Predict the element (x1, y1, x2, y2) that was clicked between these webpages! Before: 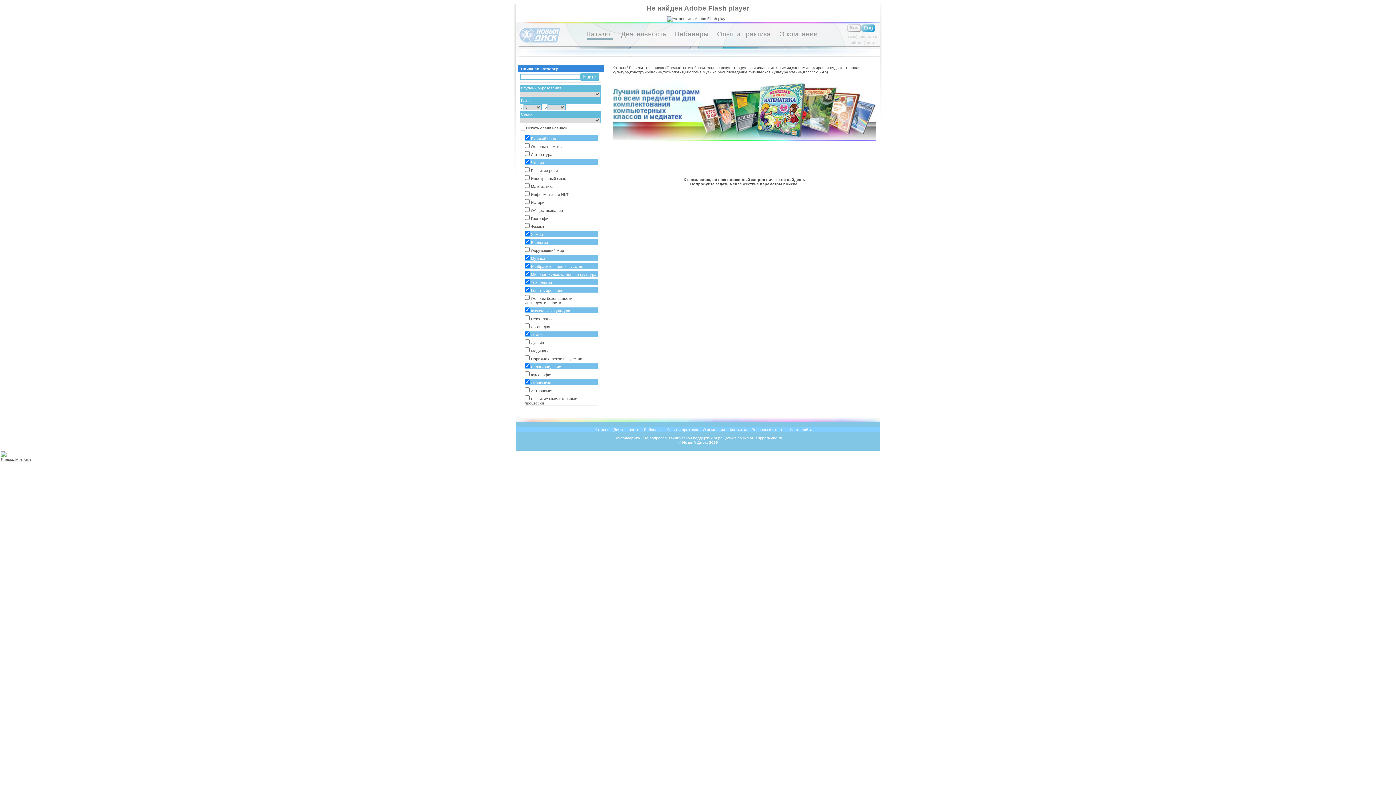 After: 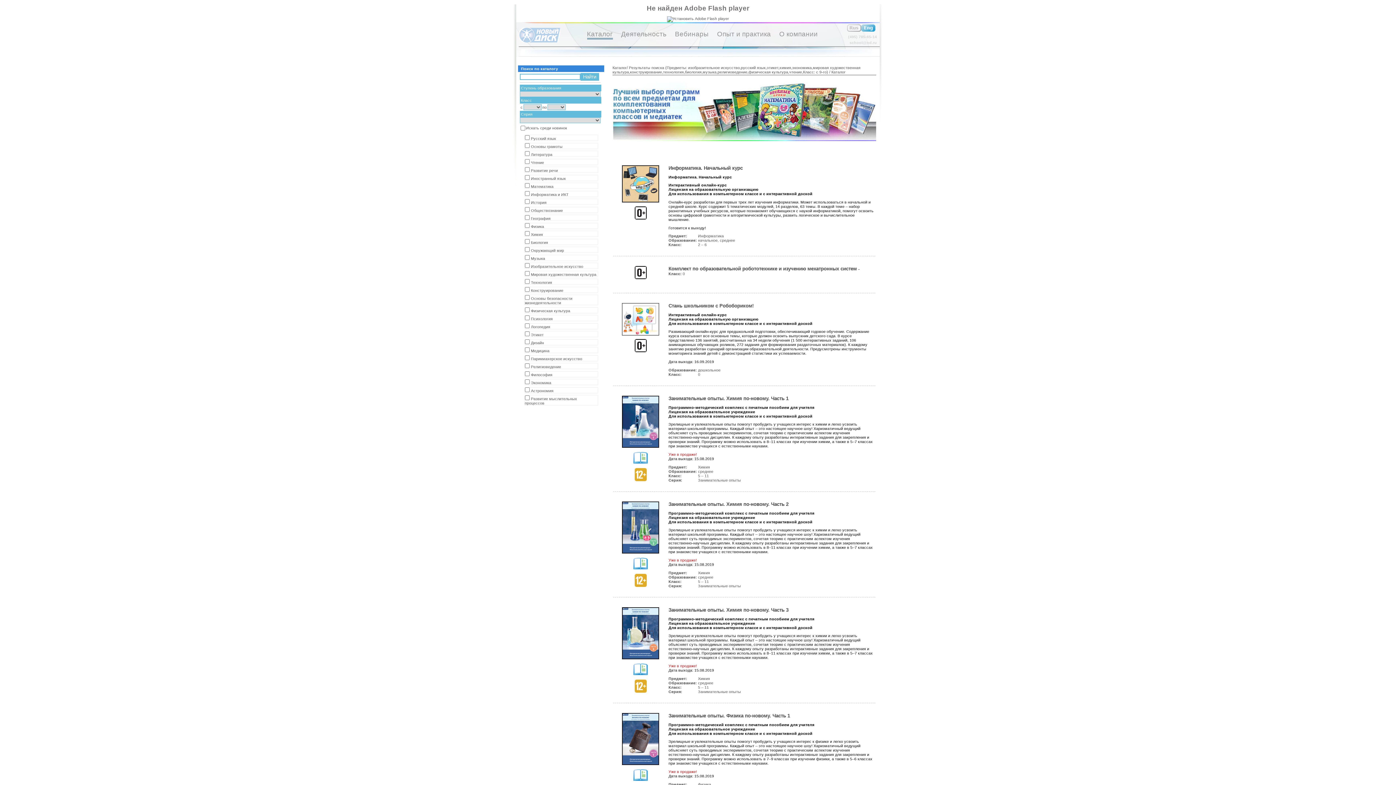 Action: bbox: (594, 427, 608, 432) label: Каталог